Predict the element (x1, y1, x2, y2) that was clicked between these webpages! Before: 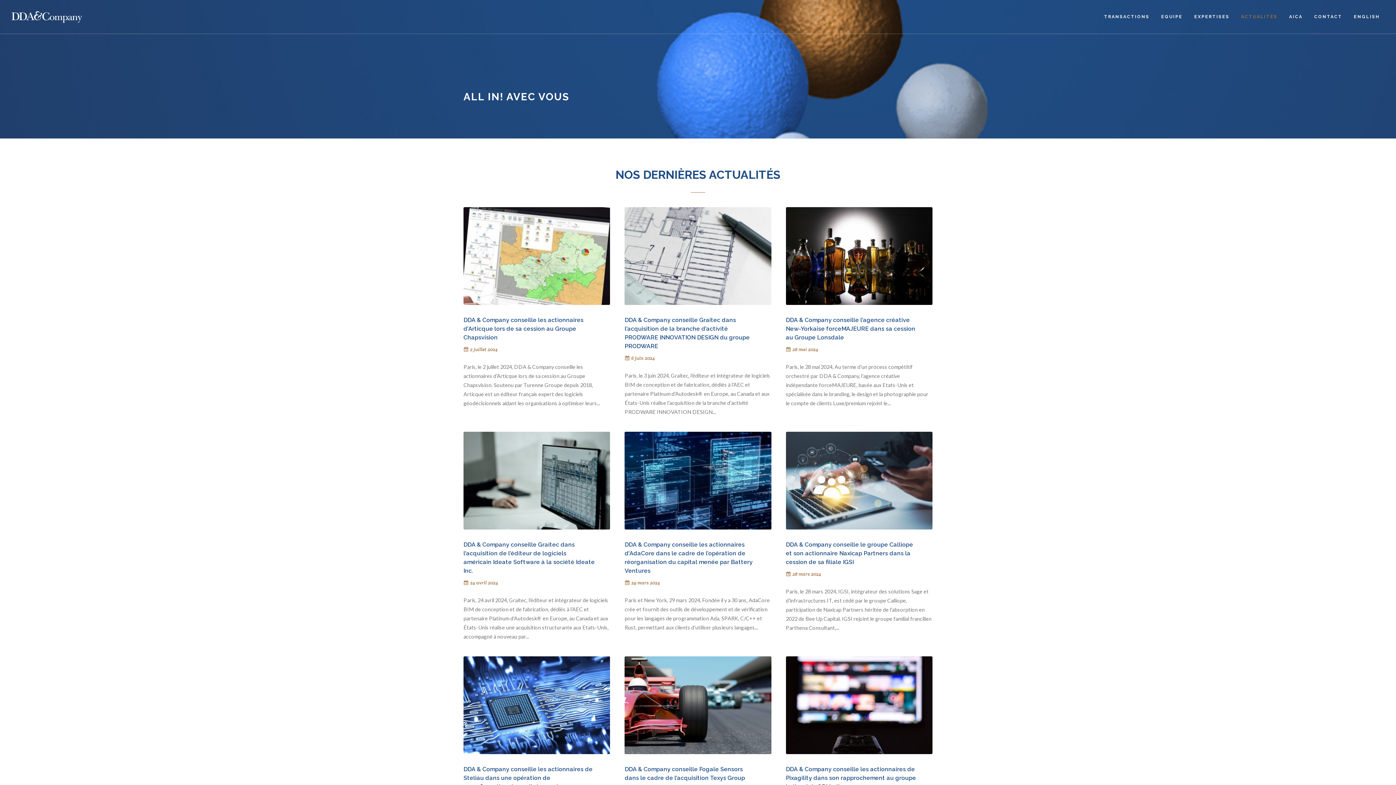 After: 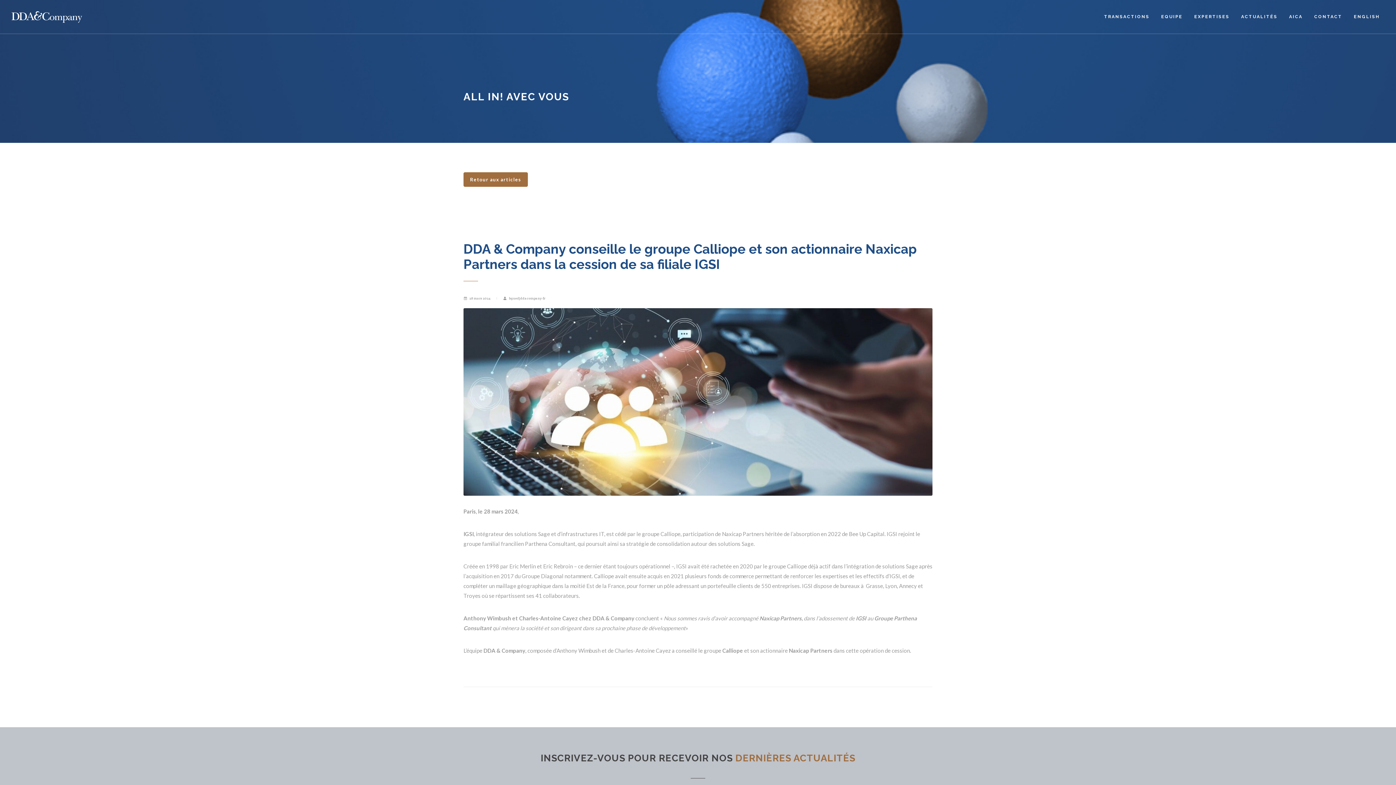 Action: label: DDA & Company conseille le groupe Calliope et son actionnaire Naxicap Partners dans la cession de sa filiale IGSI bbox: (786, 541, 913, 565)